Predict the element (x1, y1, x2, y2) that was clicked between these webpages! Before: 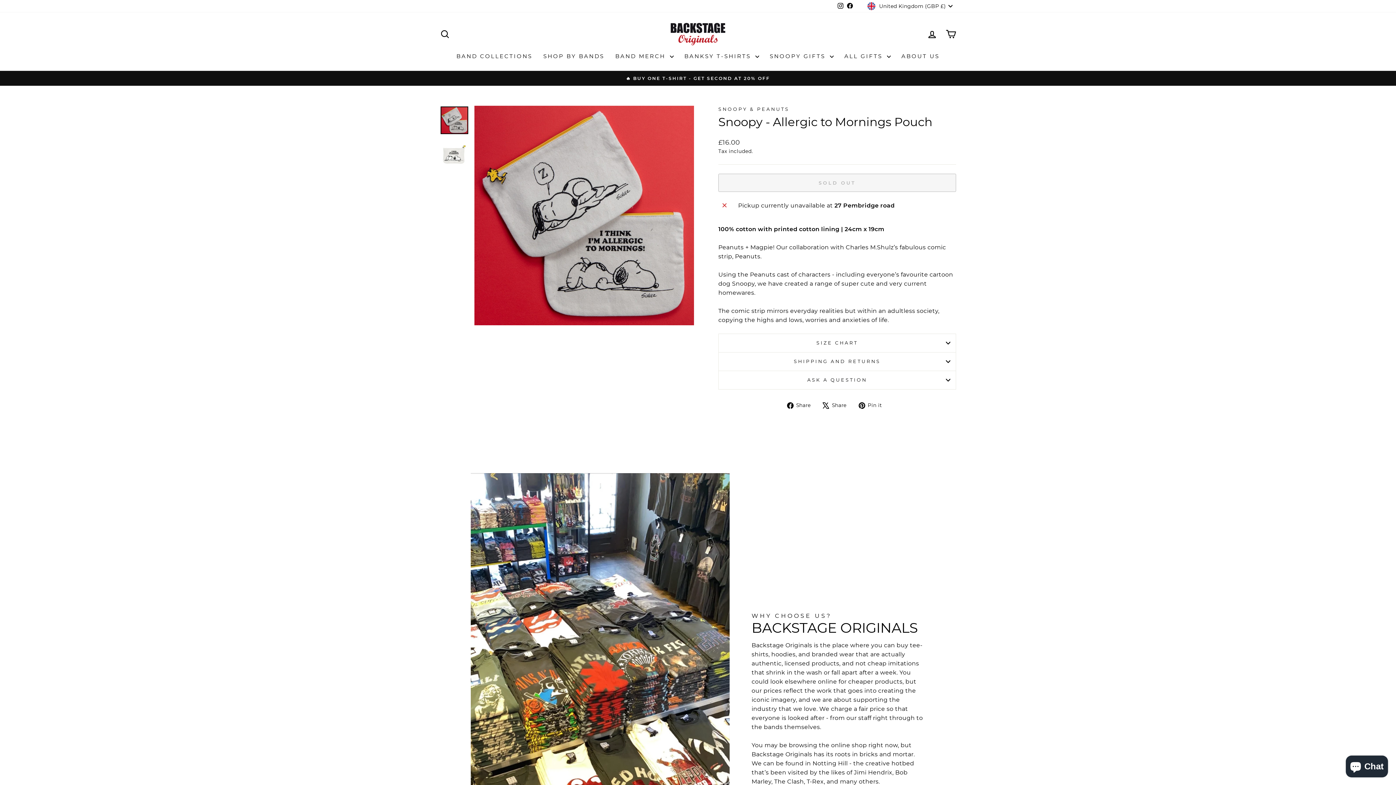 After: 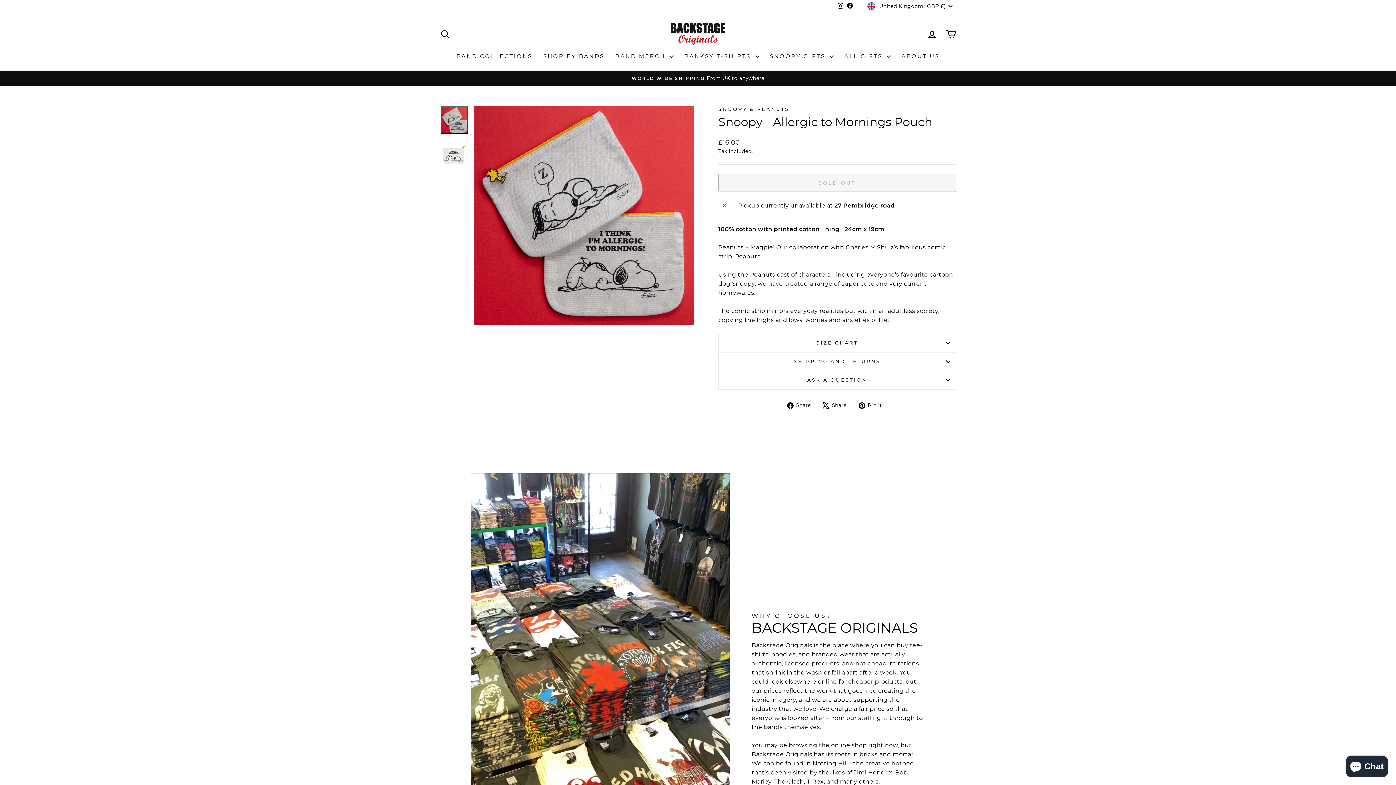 Action: label:  Share
Share on Facebook bbox: (787, 400, 816, 409)